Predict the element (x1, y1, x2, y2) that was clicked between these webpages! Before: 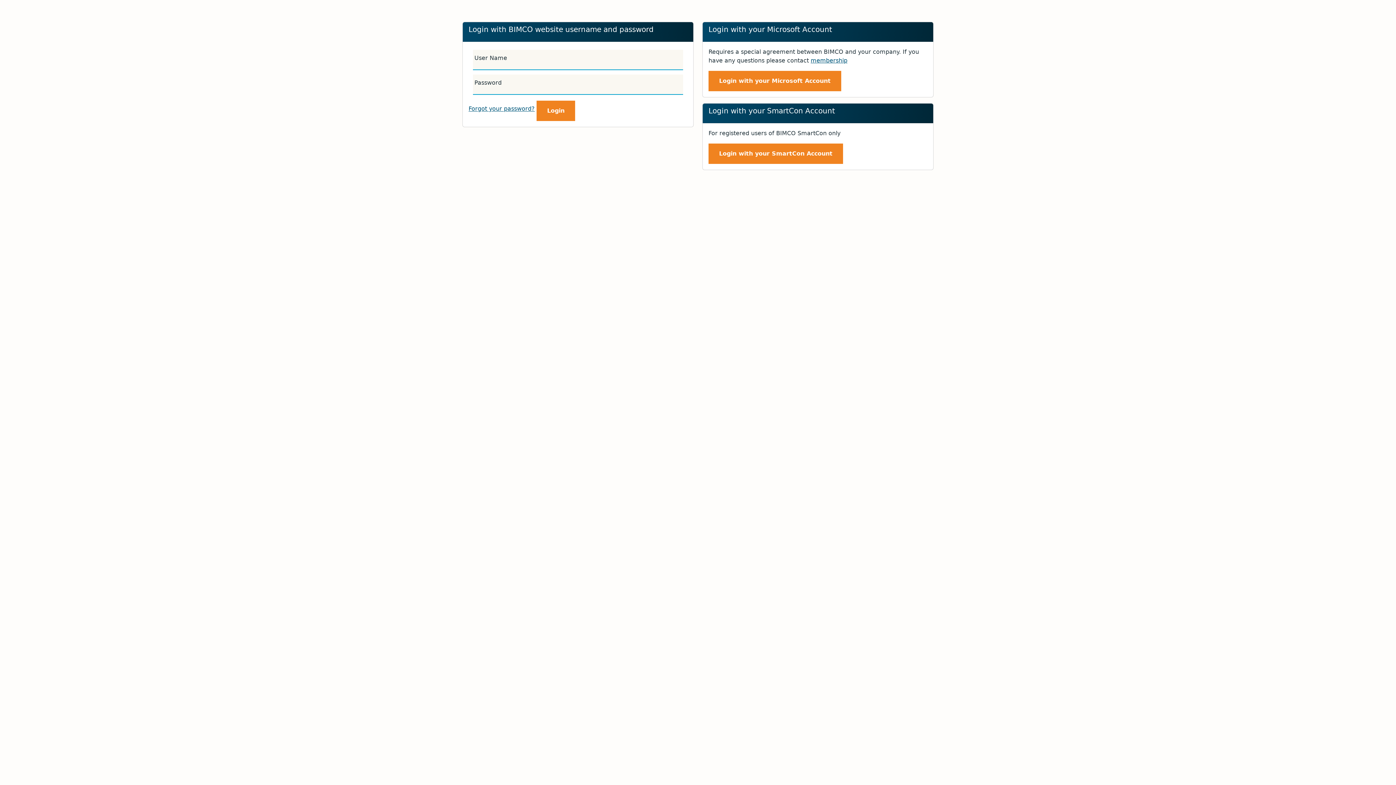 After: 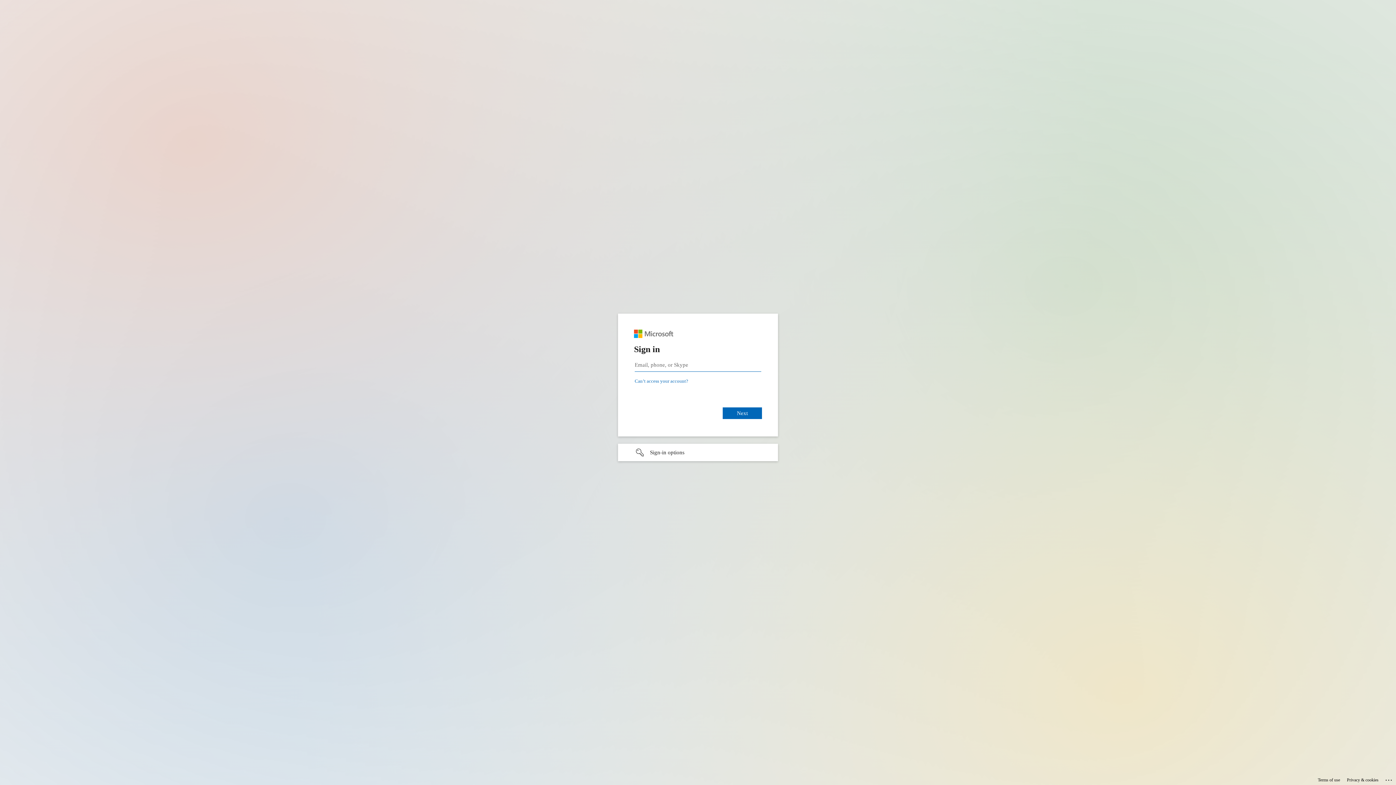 Action: bbox: (708, 143, 843, 164) label: Login with your SmartCon Account
Login with your SmartCon Account